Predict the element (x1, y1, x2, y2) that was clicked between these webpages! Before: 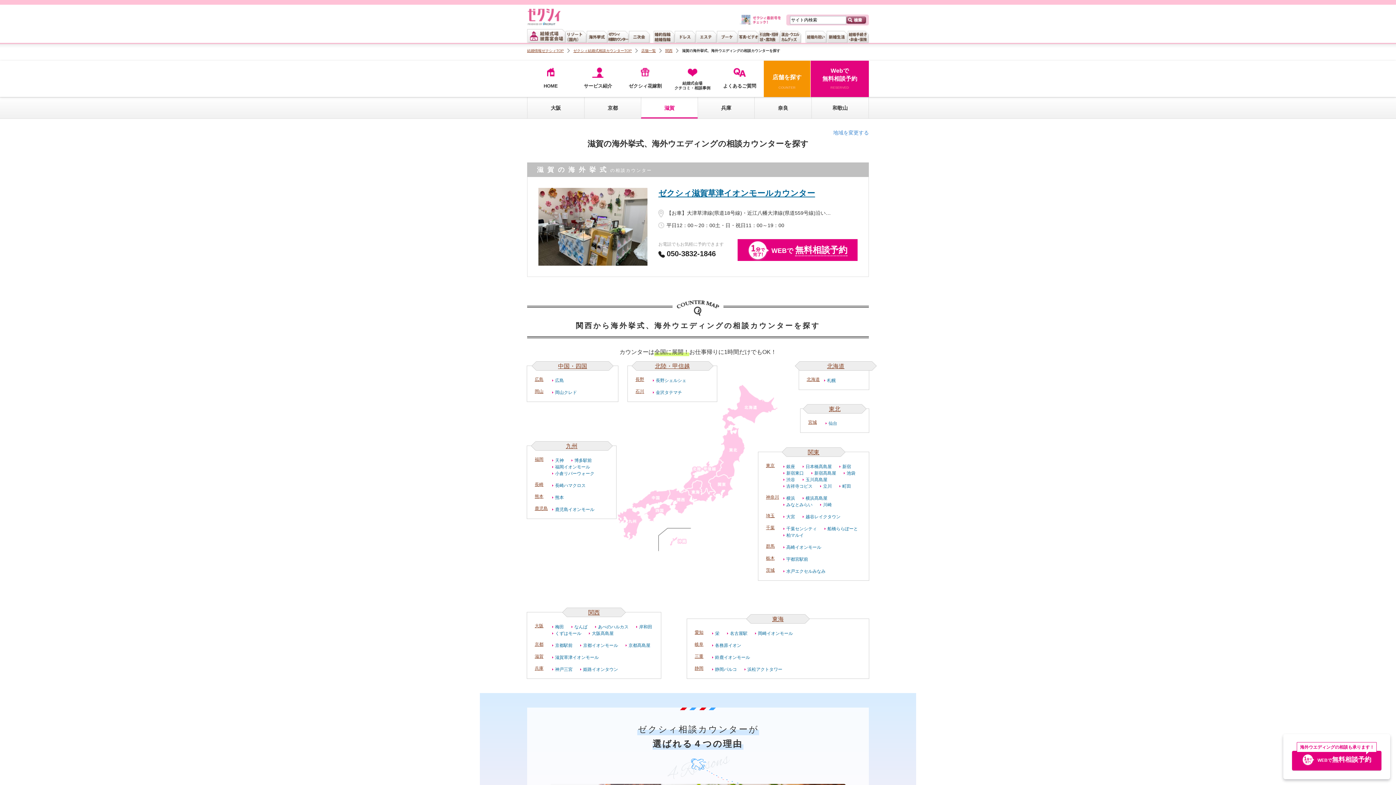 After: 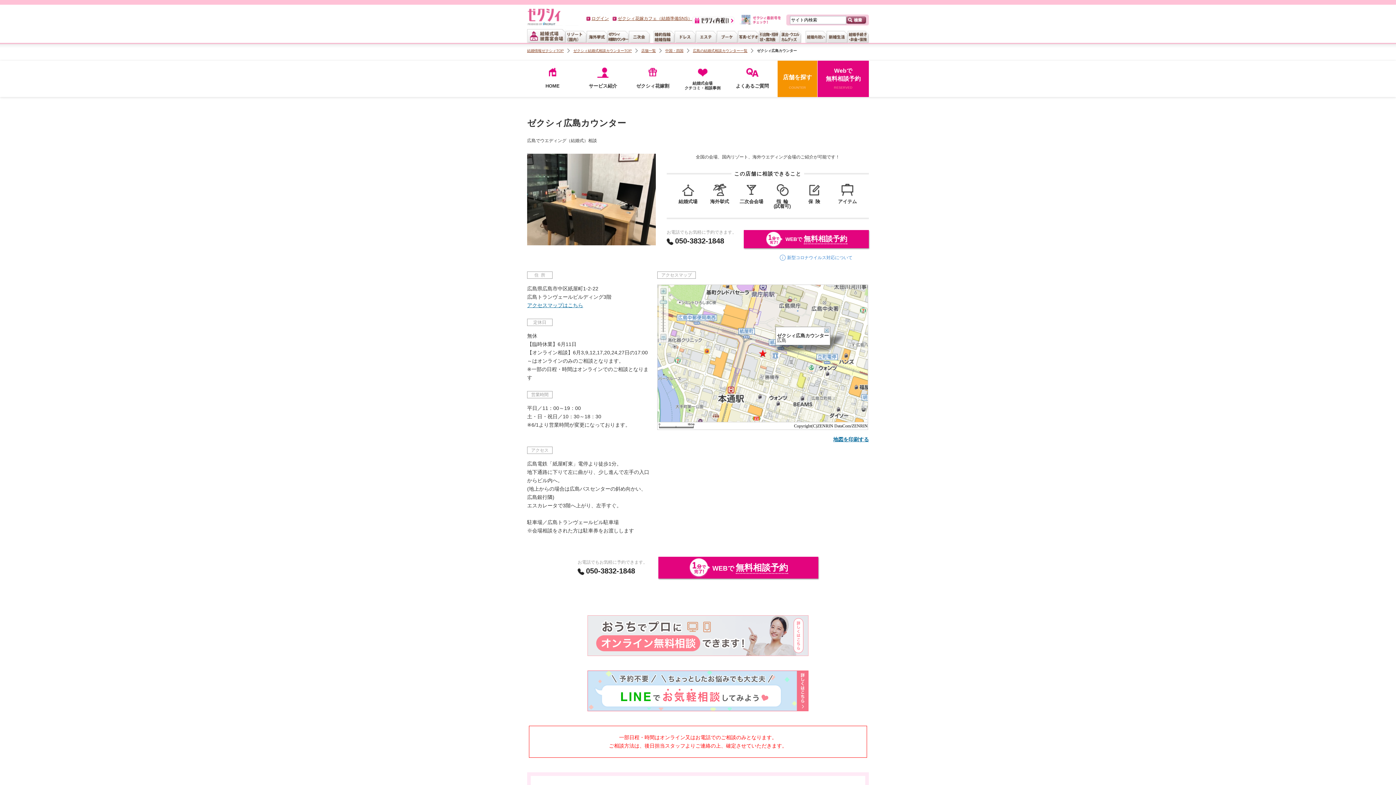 Action: label: 広島 bbox: (552, 378, 564, 382)